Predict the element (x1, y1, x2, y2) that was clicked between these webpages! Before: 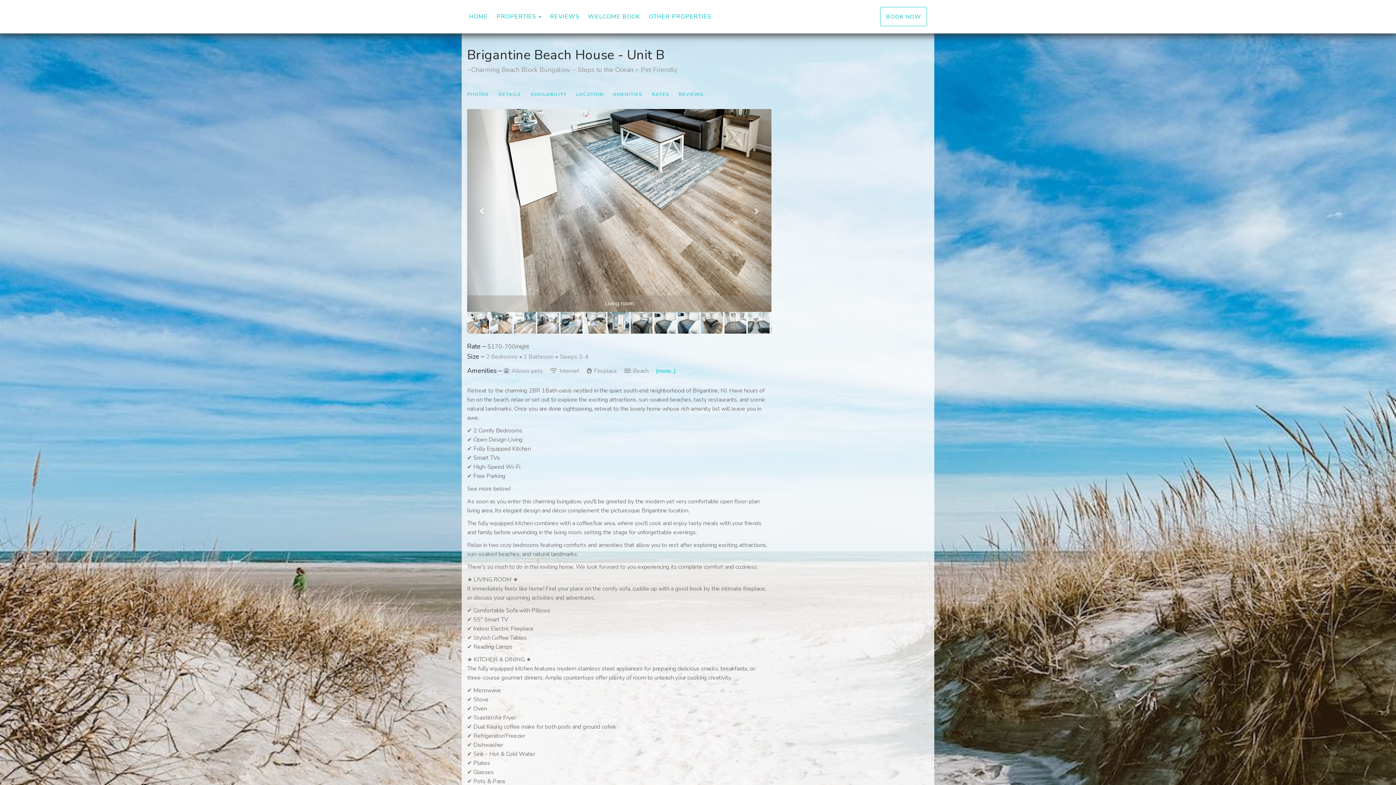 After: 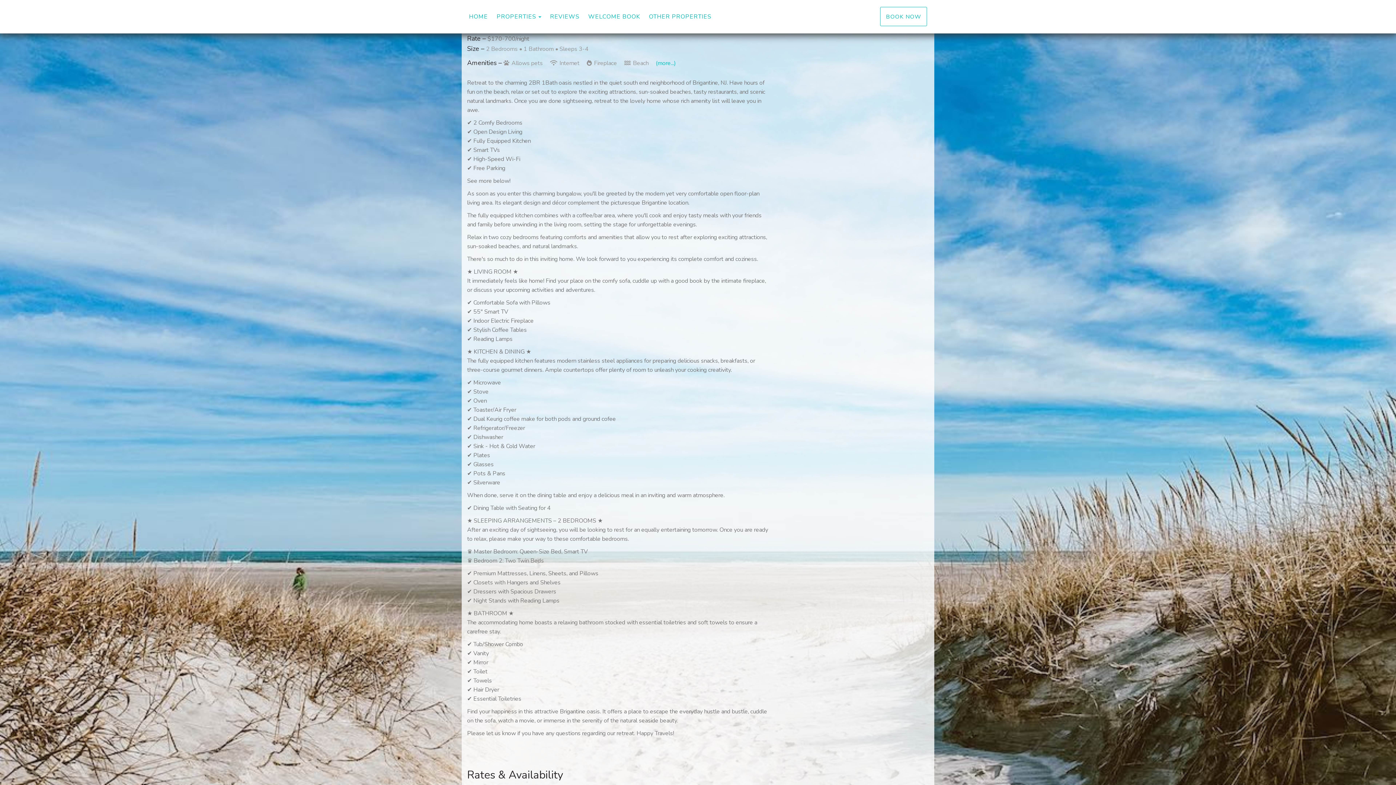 Action: label: DETAILS bbox: (498, 90, 530, 98)